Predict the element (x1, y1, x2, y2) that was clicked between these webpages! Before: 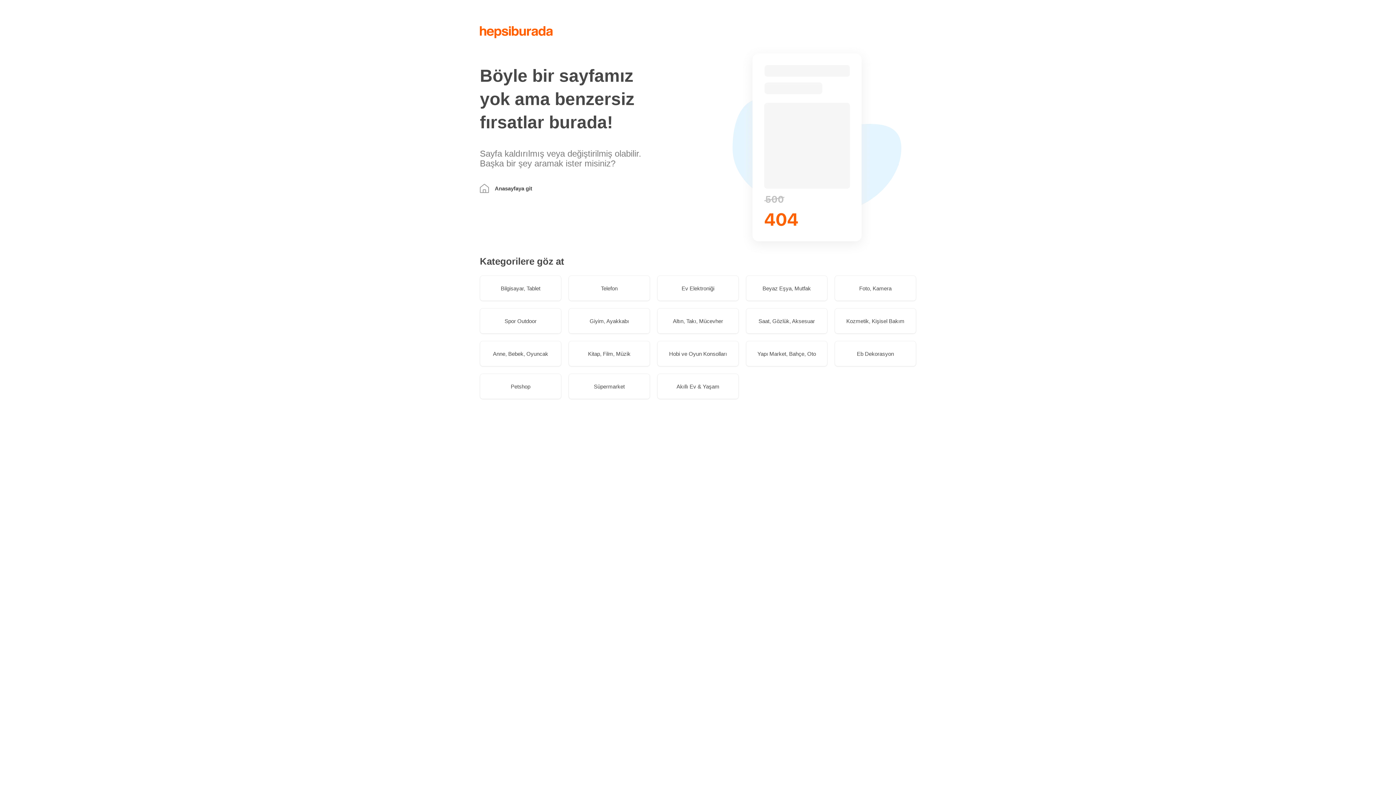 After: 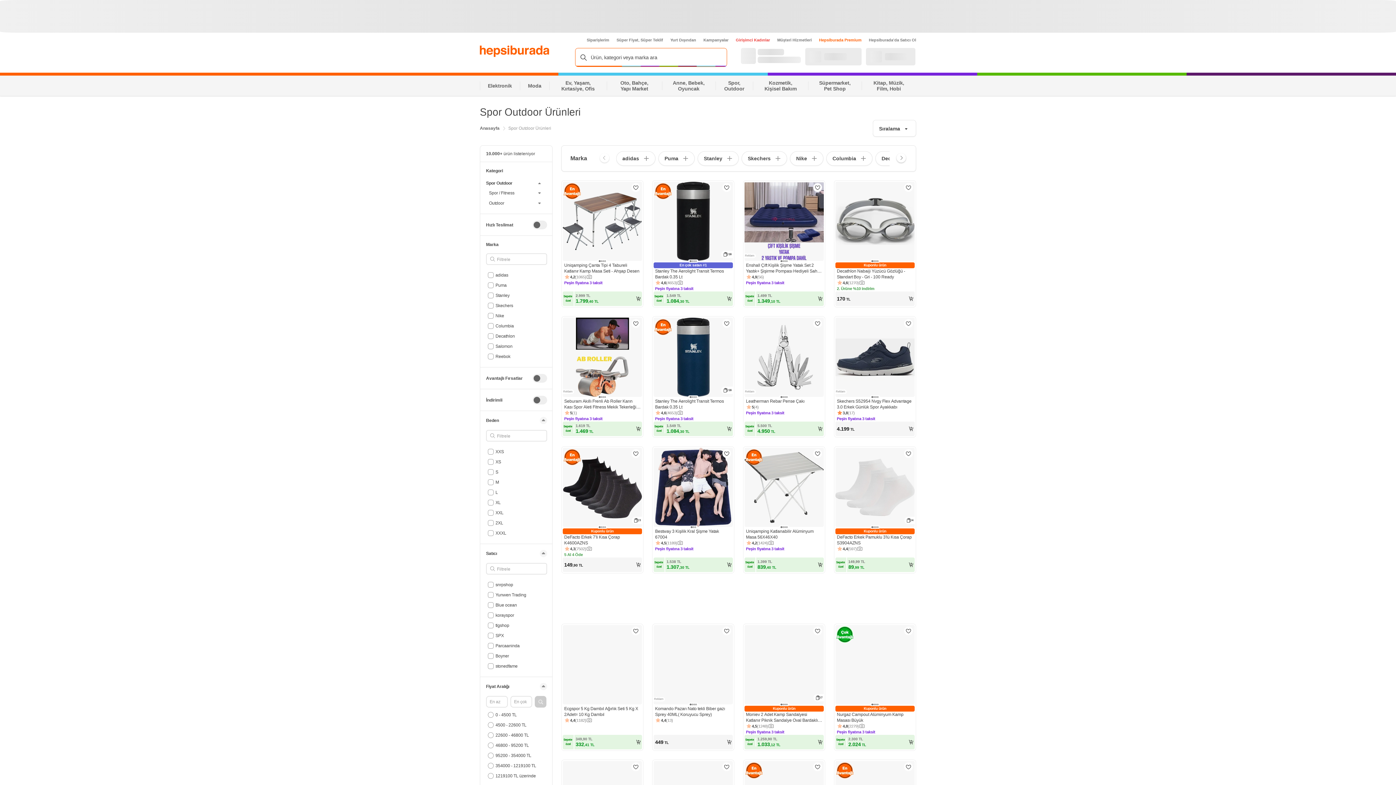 Action: bbox: (480, 308, 561, 333) label: Spor Outdoor